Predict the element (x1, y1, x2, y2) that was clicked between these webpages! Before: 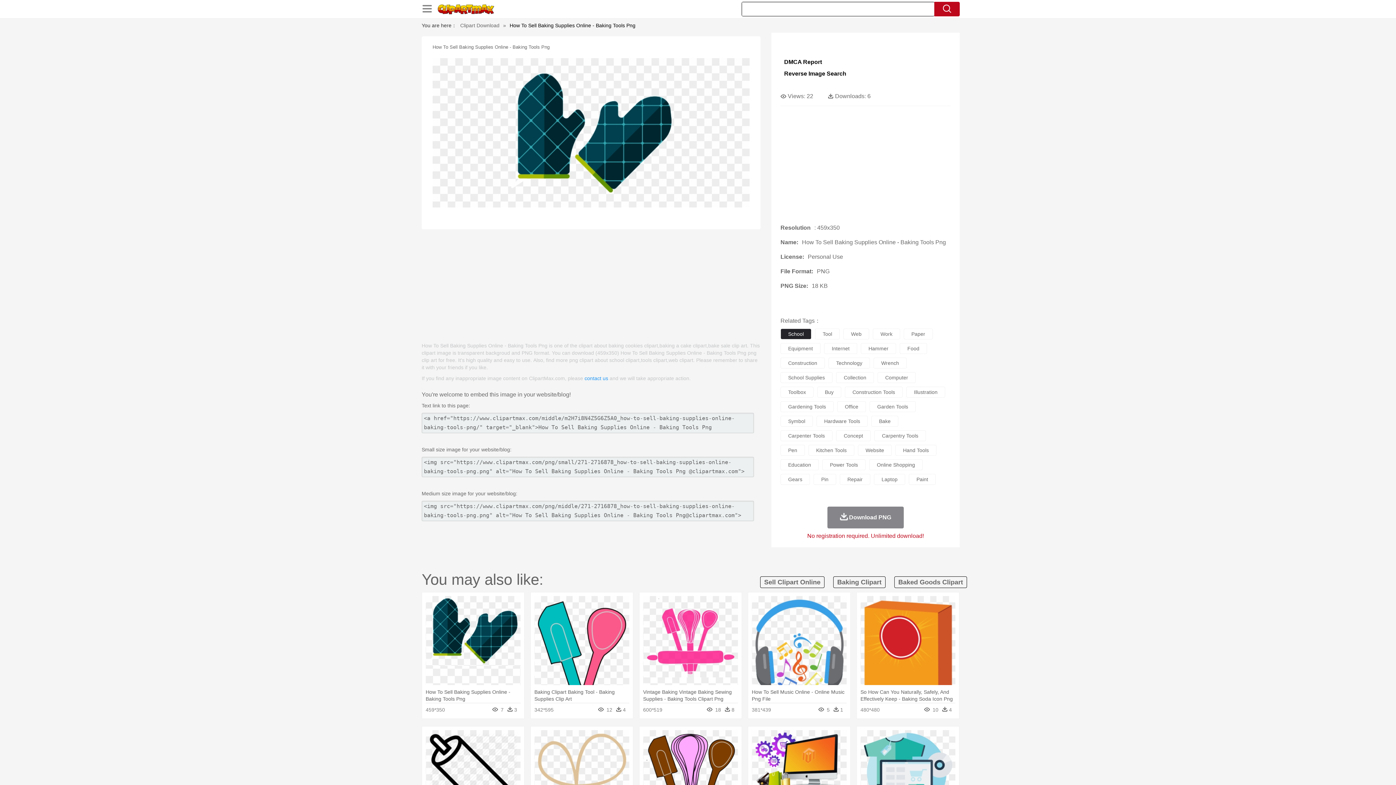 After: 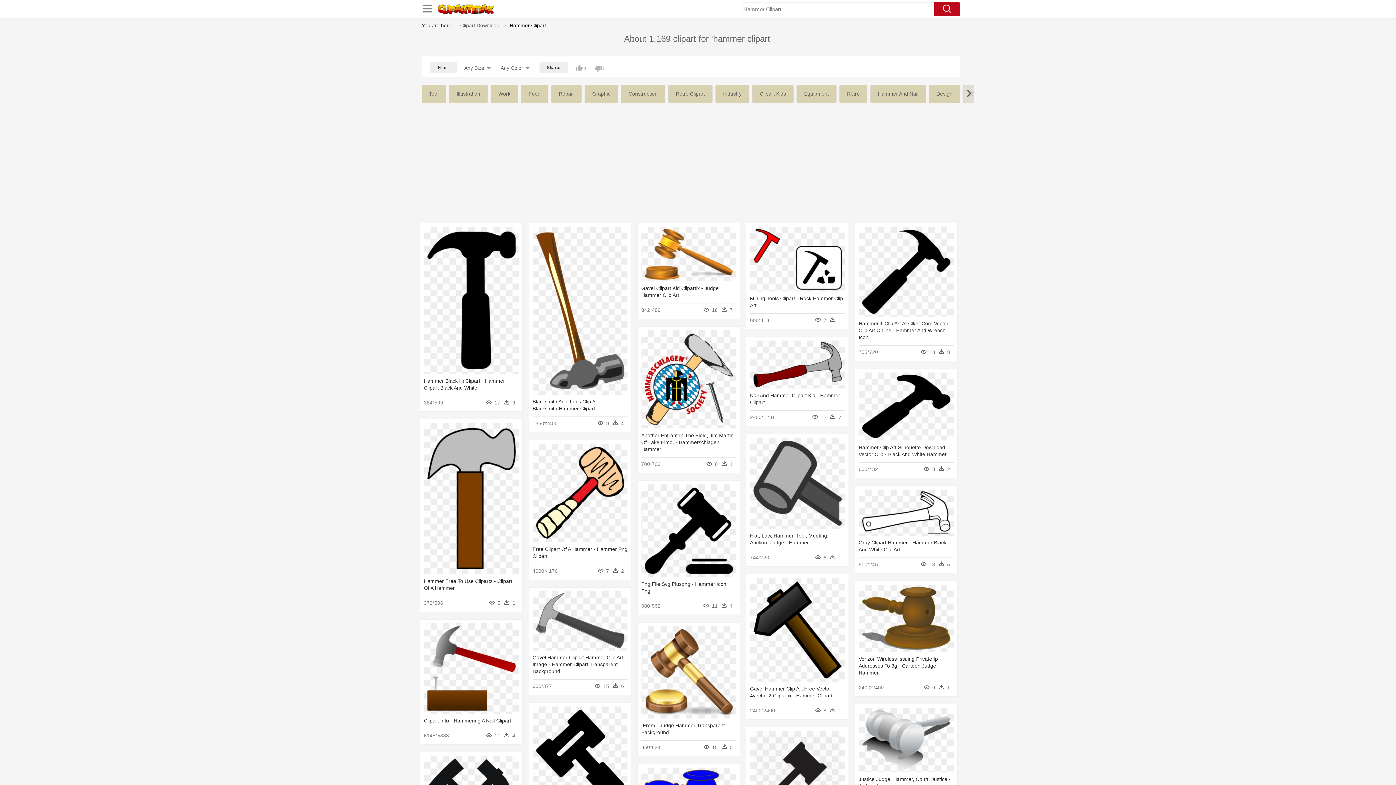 Action: bbox: (861, 343, 896, 354) label: Hammer